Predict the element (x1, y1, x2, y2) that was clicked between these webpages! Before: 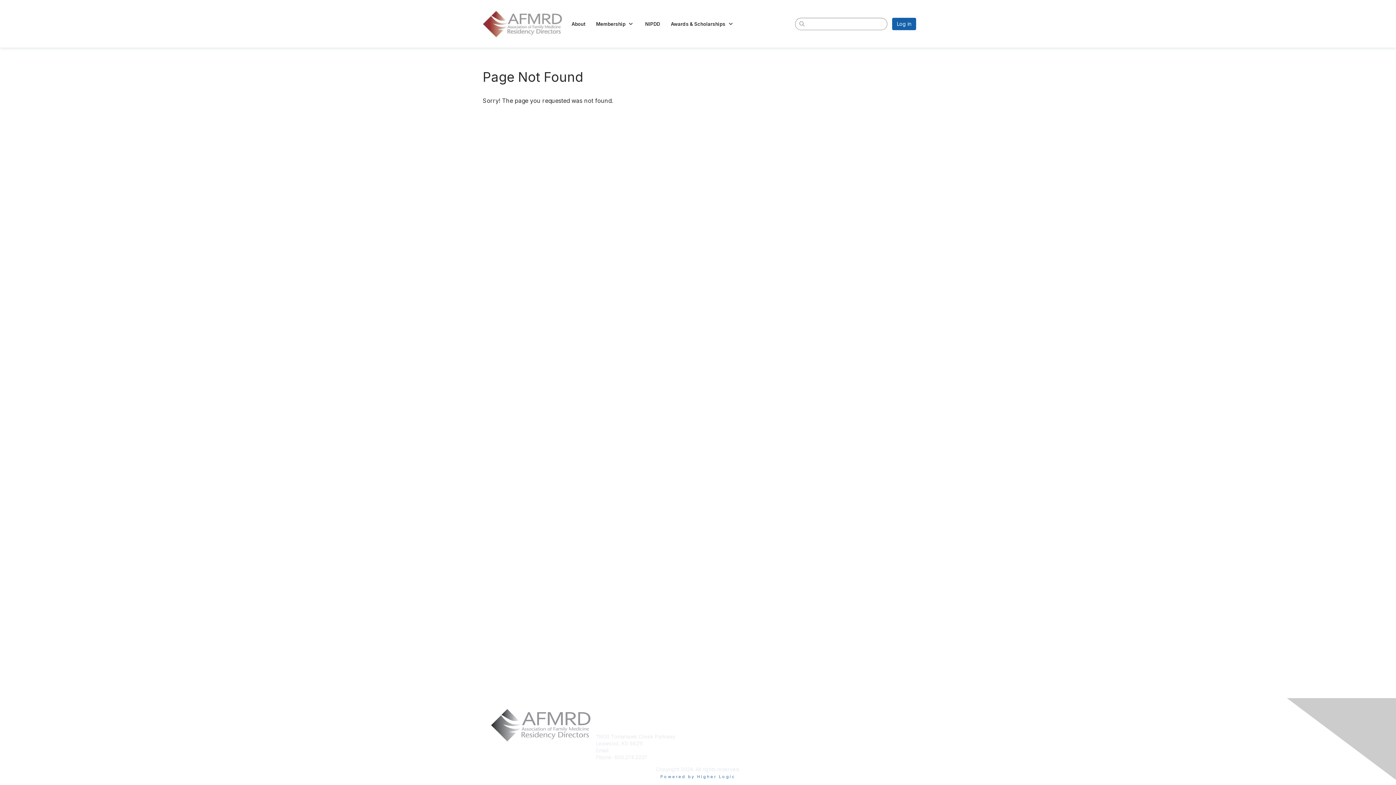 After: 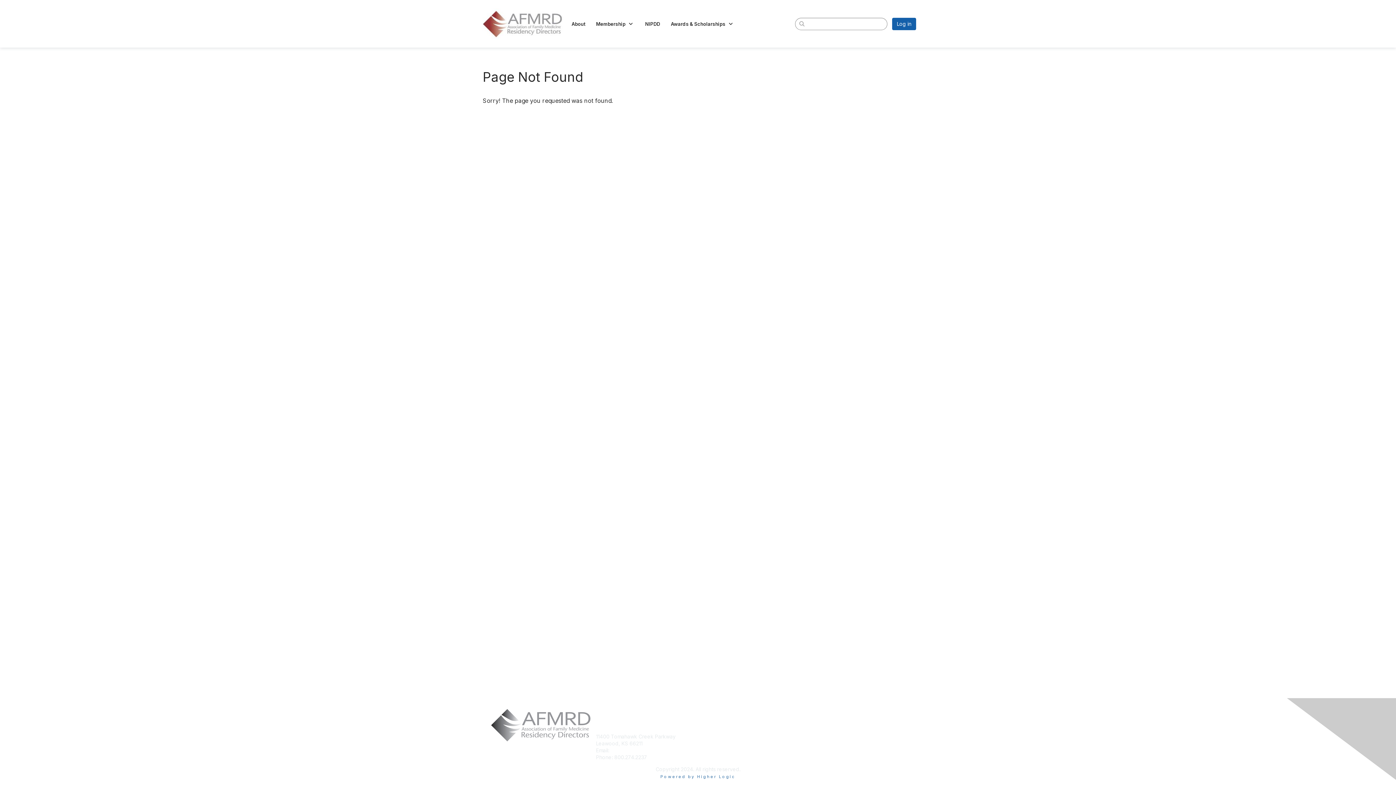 Action: bbox: (806, 744, 840, 751) label: Terms of Use